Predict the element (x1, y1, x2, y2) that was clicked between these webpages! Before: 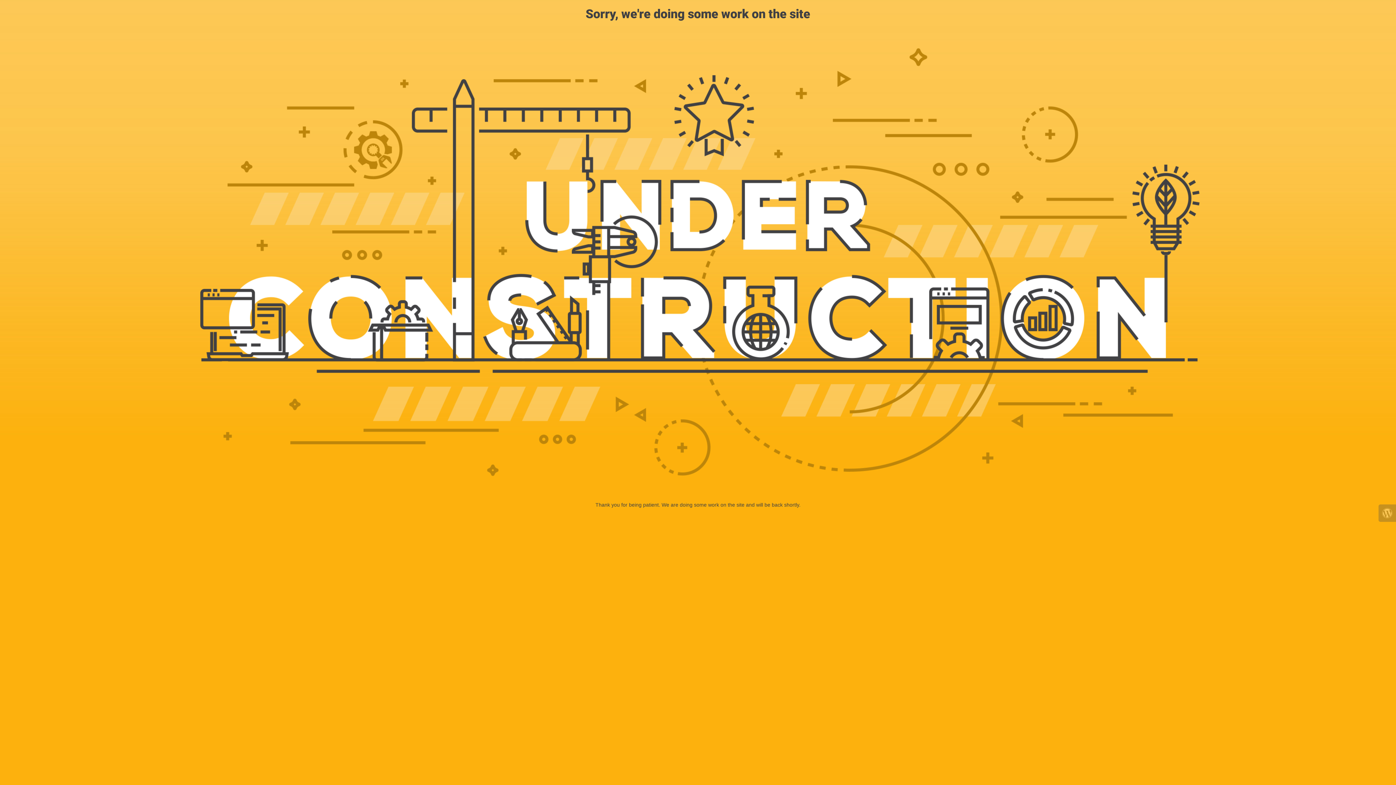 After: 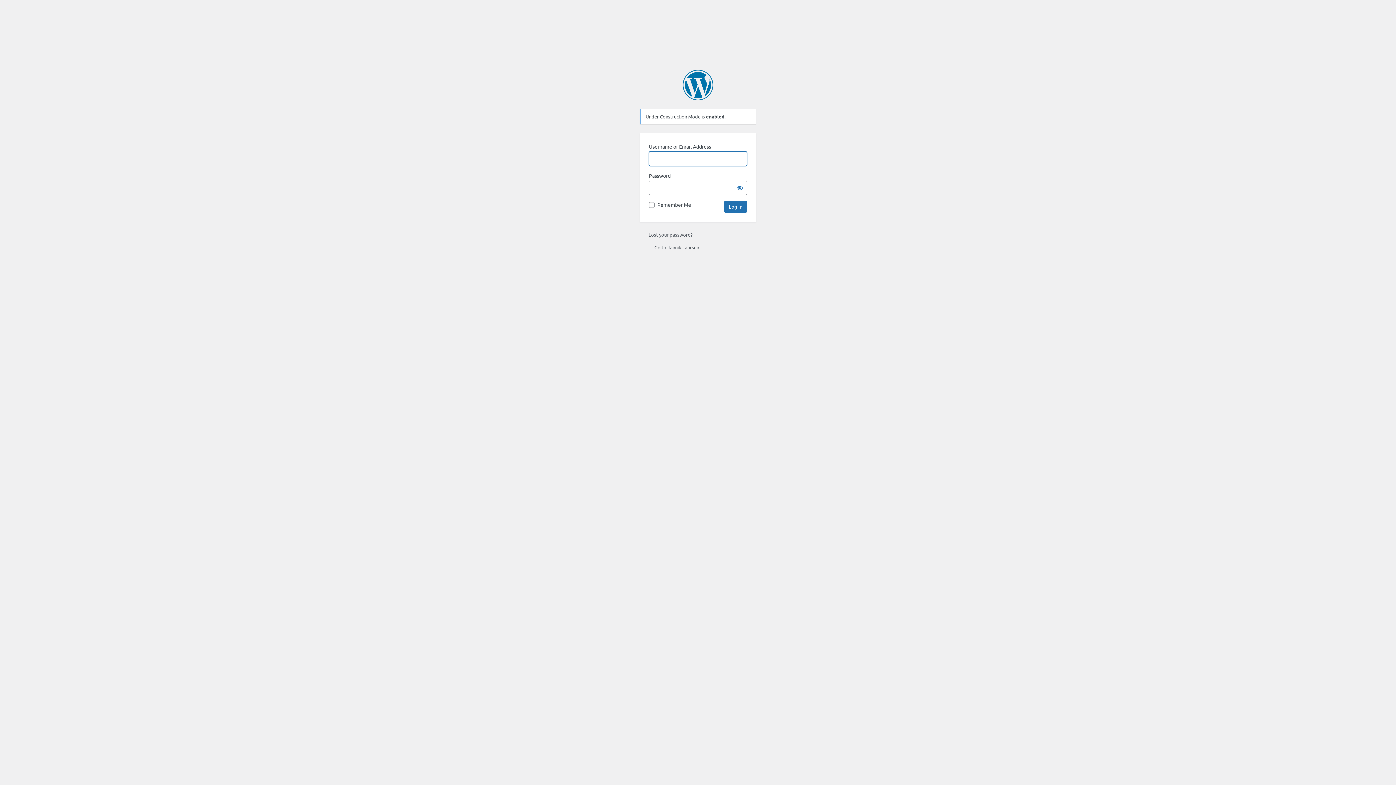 Action: bbox: (1378, 504, 1396, 522)